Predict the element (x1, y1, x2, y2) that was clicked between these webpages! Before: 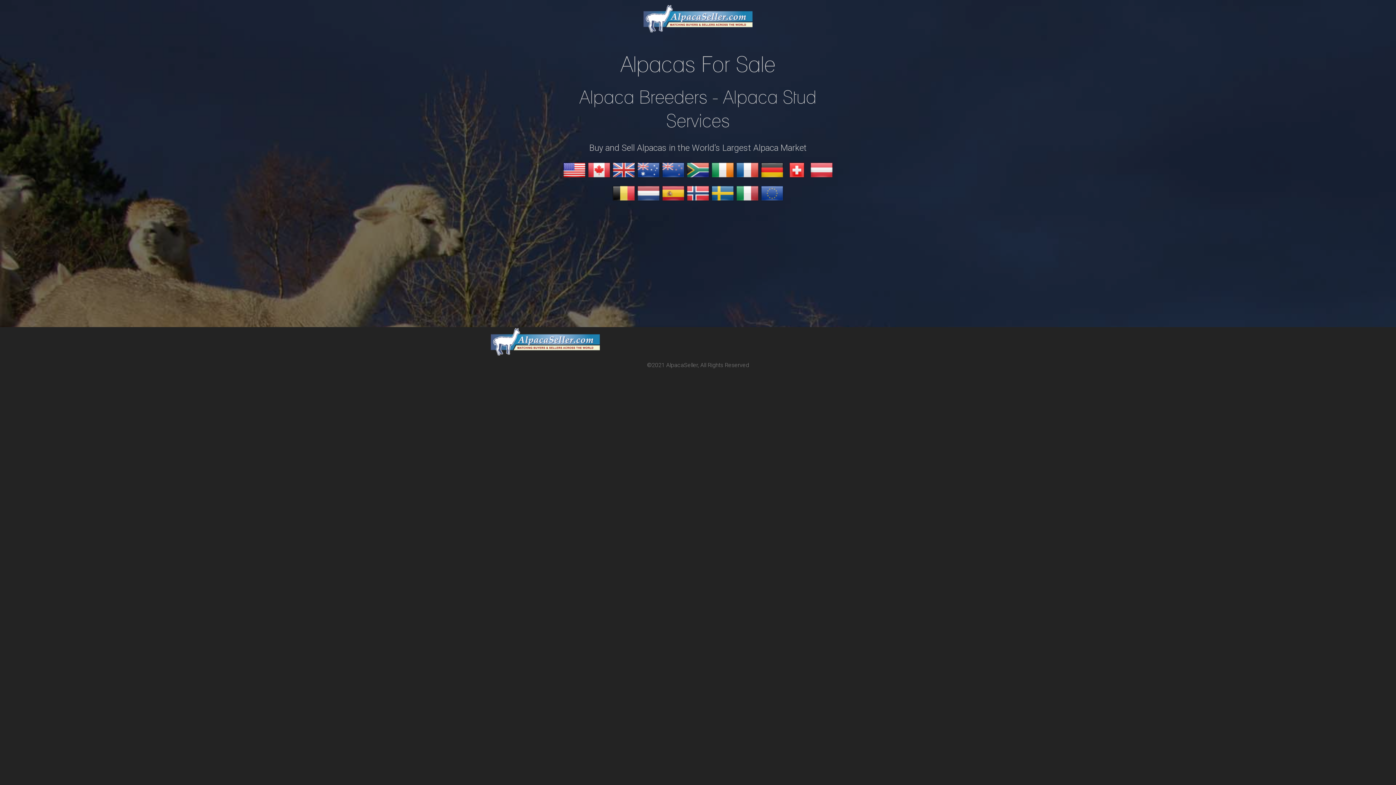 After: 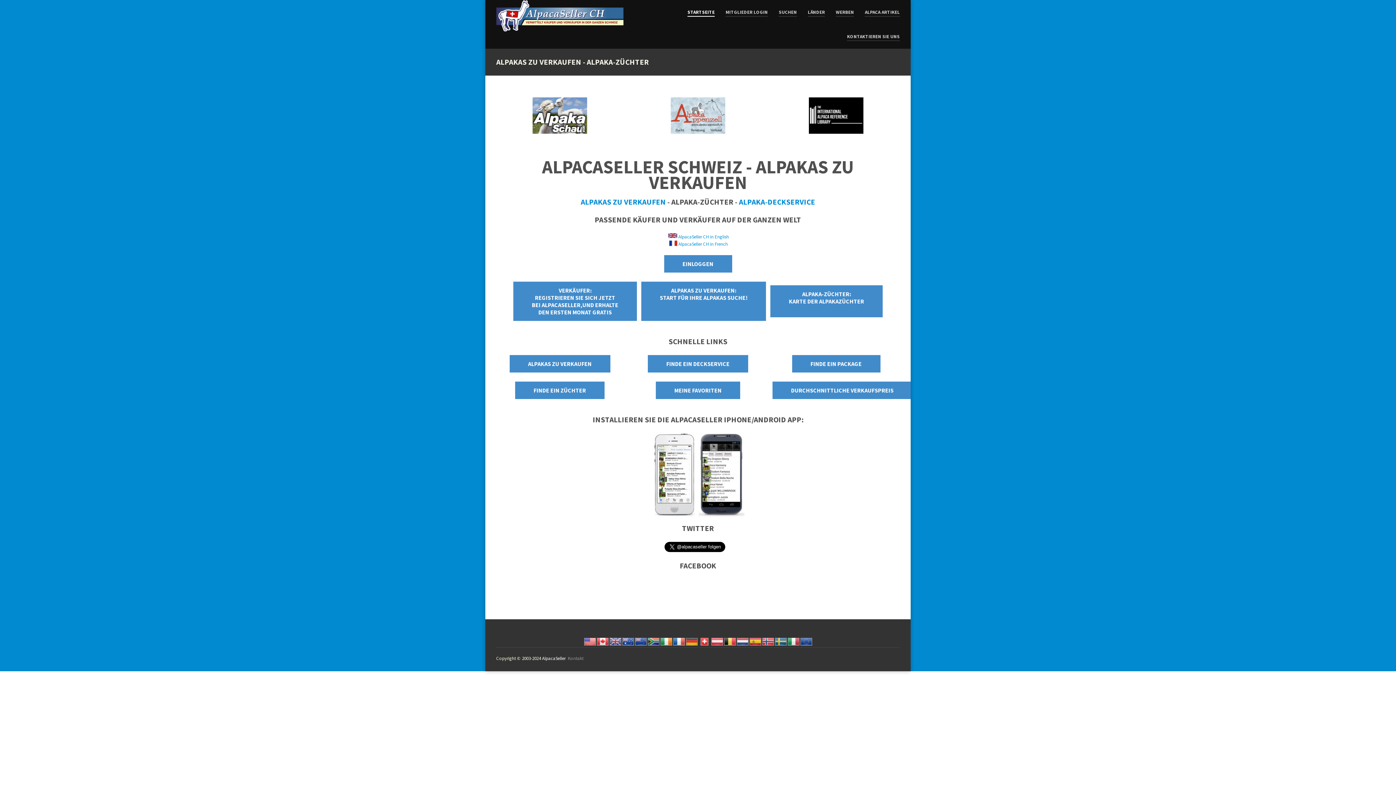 Action: bbox: (785, 166, 808, 173)